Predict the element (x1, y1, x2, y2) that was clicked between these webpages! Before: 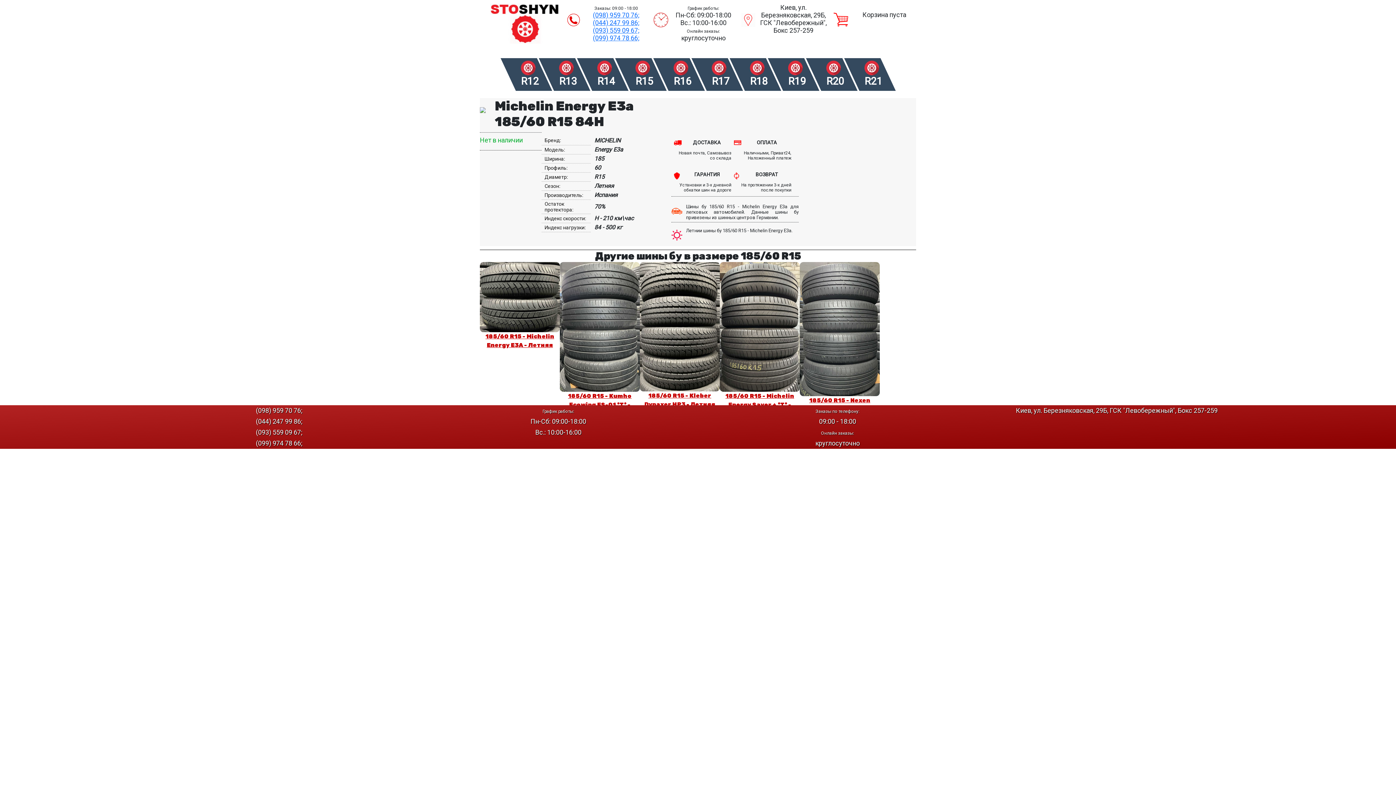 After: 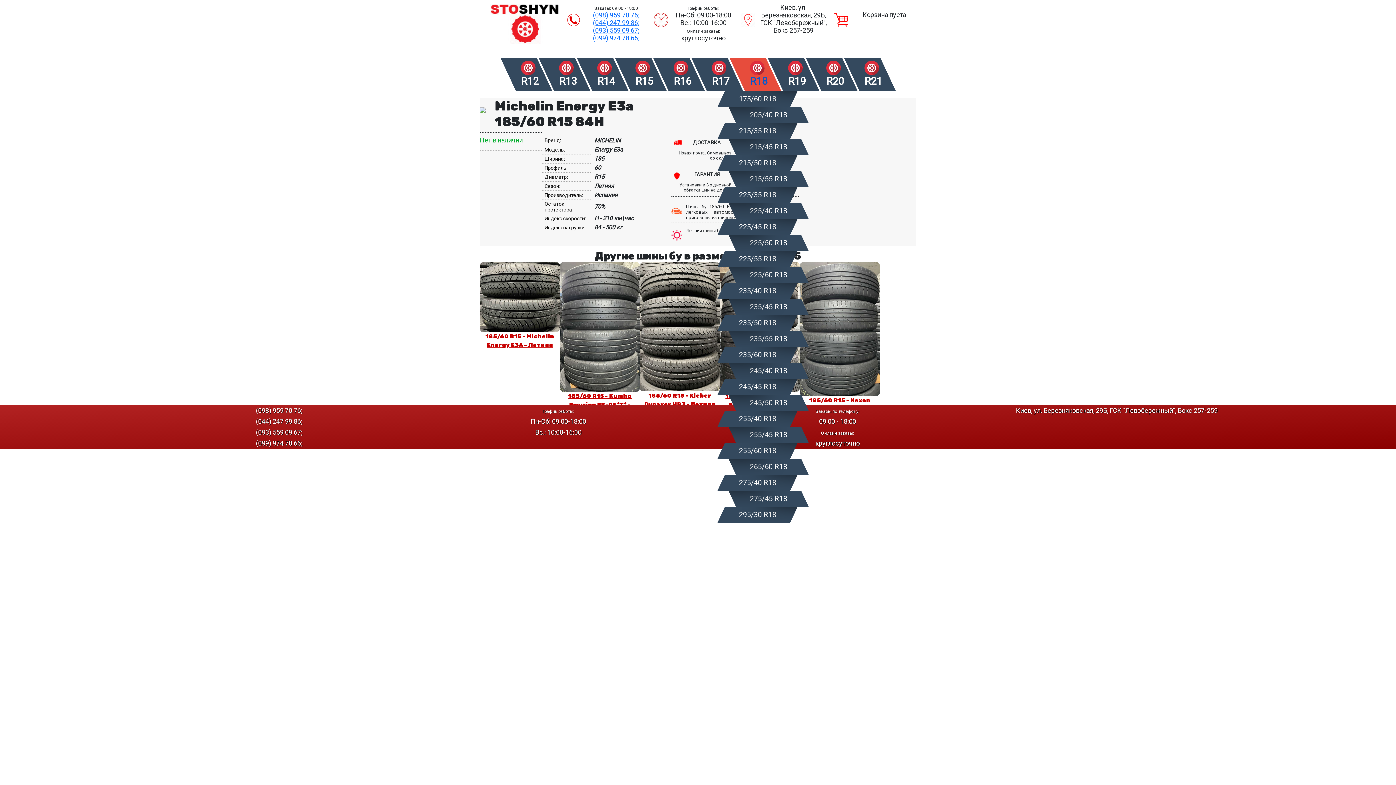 Action: label: R18 bbox: (737, 58, 773, 90)